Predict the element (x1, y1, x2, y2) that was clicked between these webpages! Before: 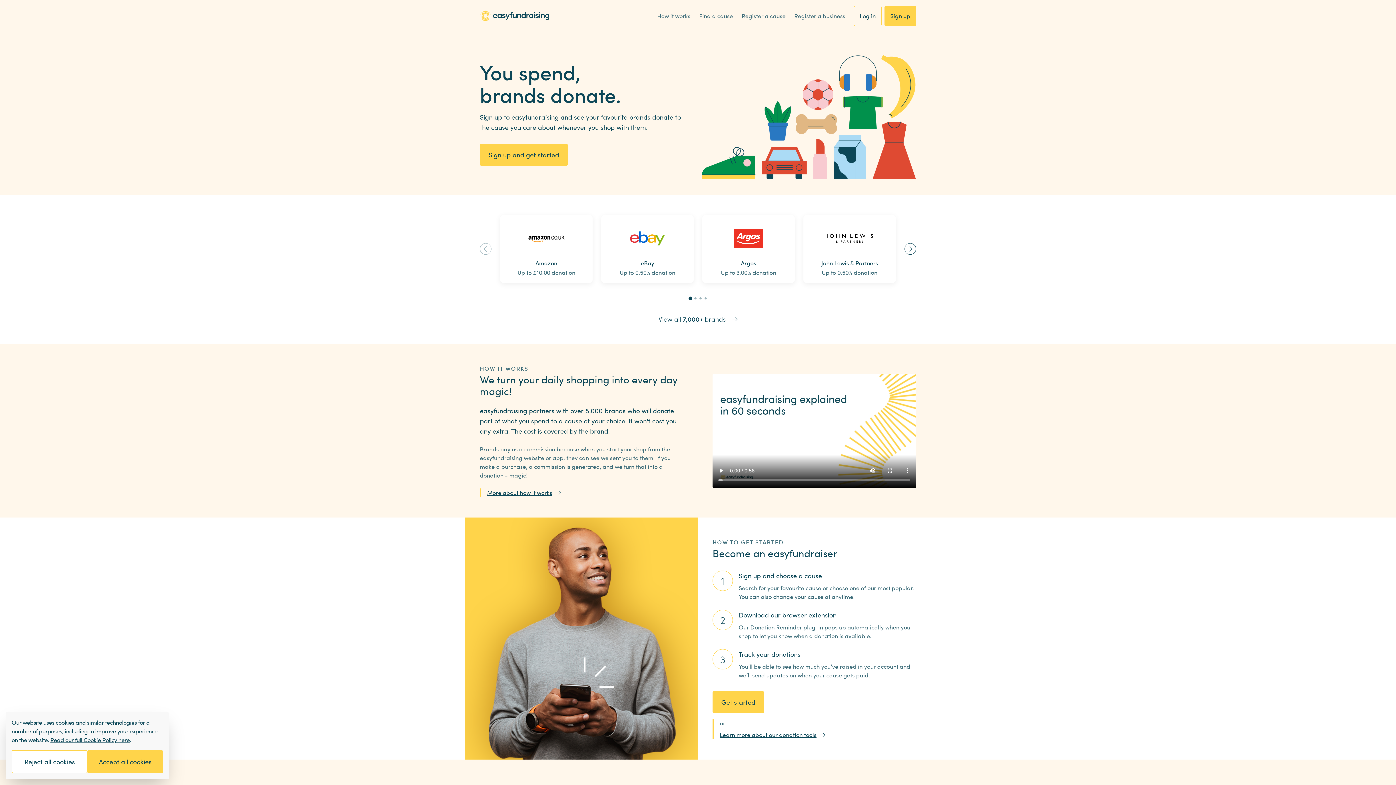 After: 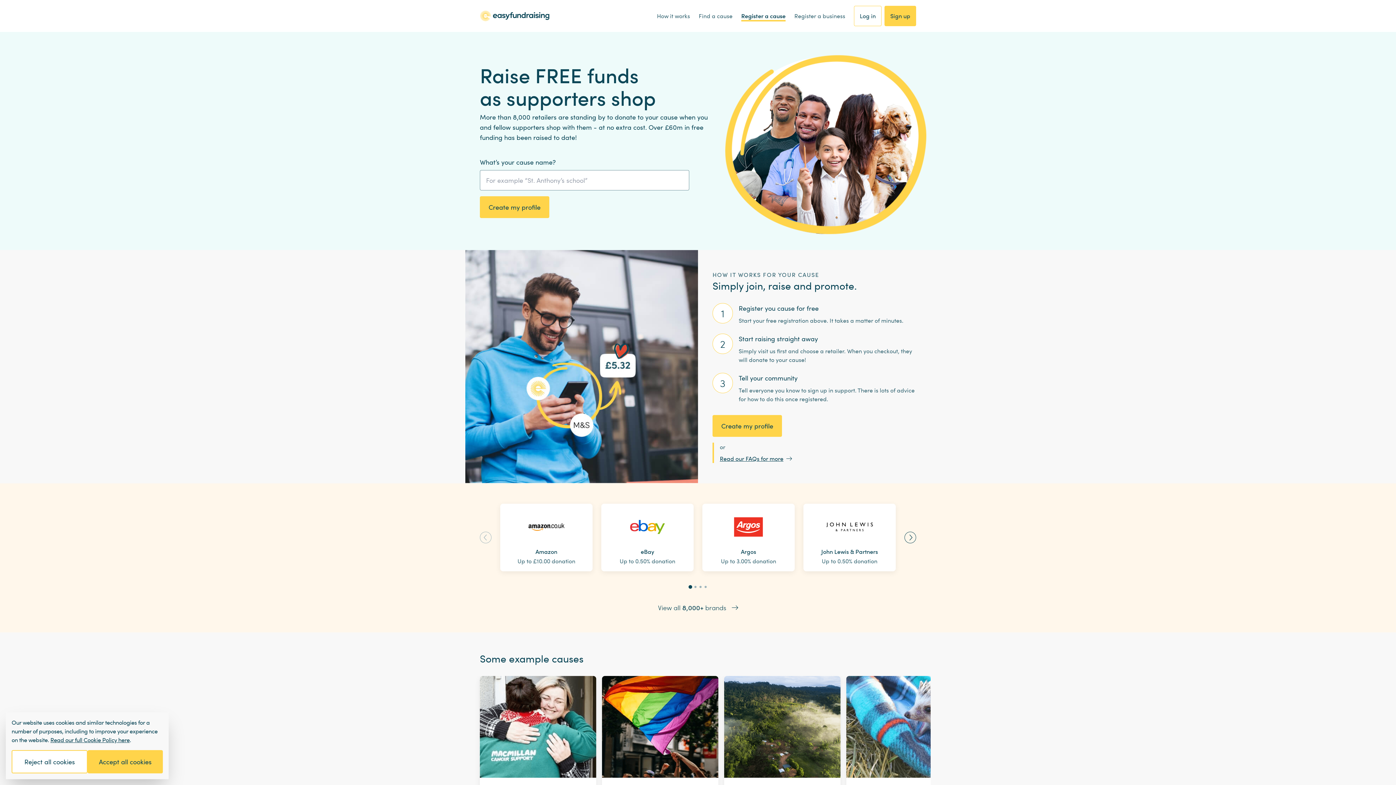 Action: label: Register a cause bbox: (741, 11, 785, 20)